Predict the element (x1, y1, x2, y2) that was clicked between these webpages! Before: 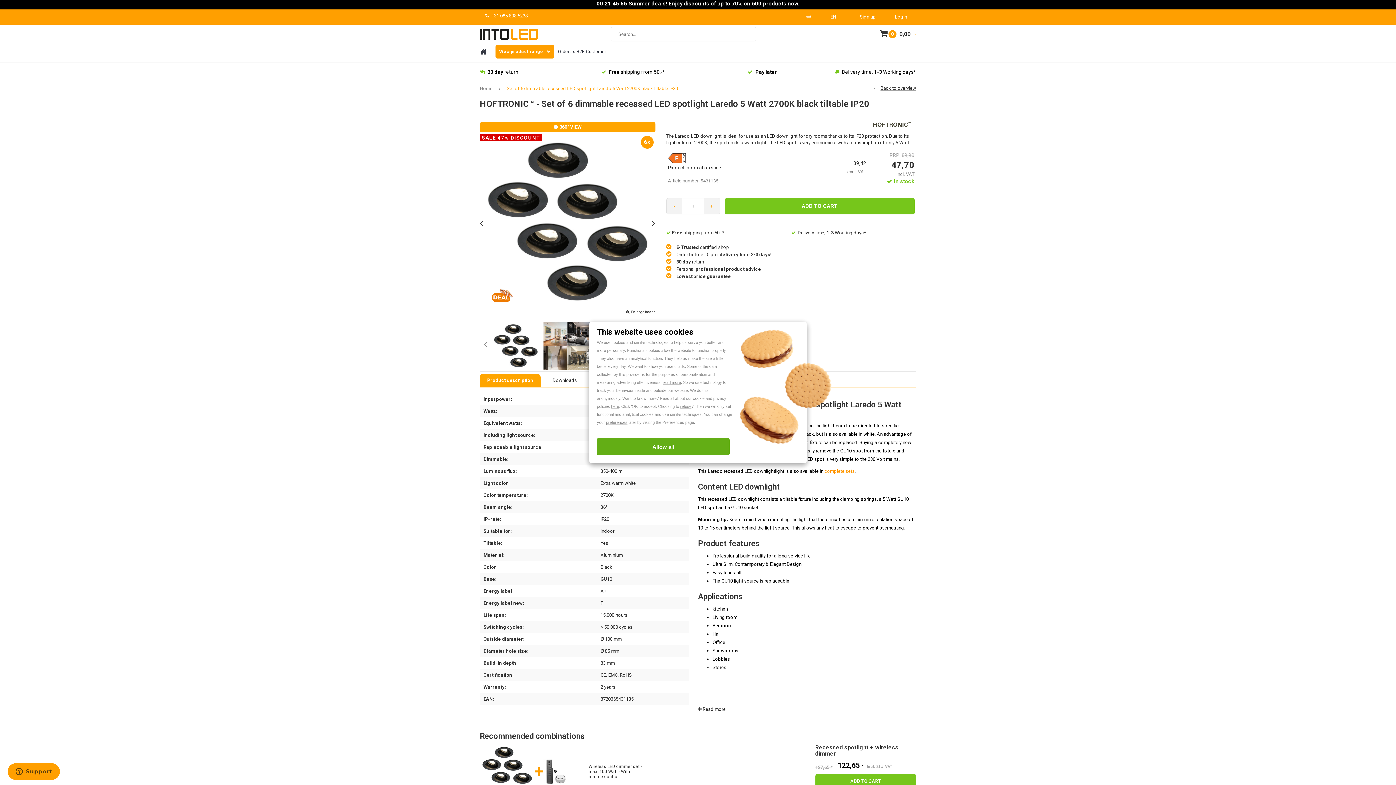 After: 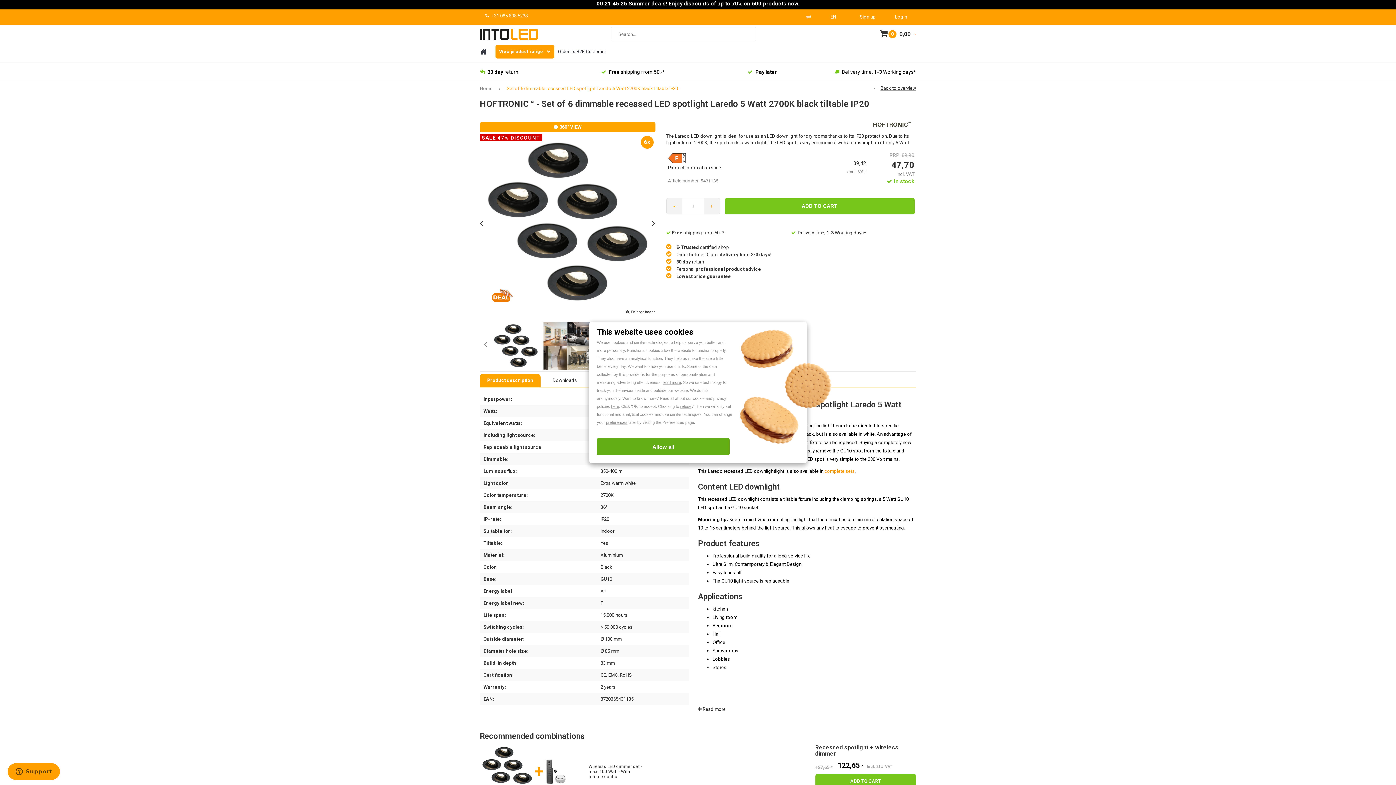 Action: bbox: (480, 373, 540, 387) label: Product description